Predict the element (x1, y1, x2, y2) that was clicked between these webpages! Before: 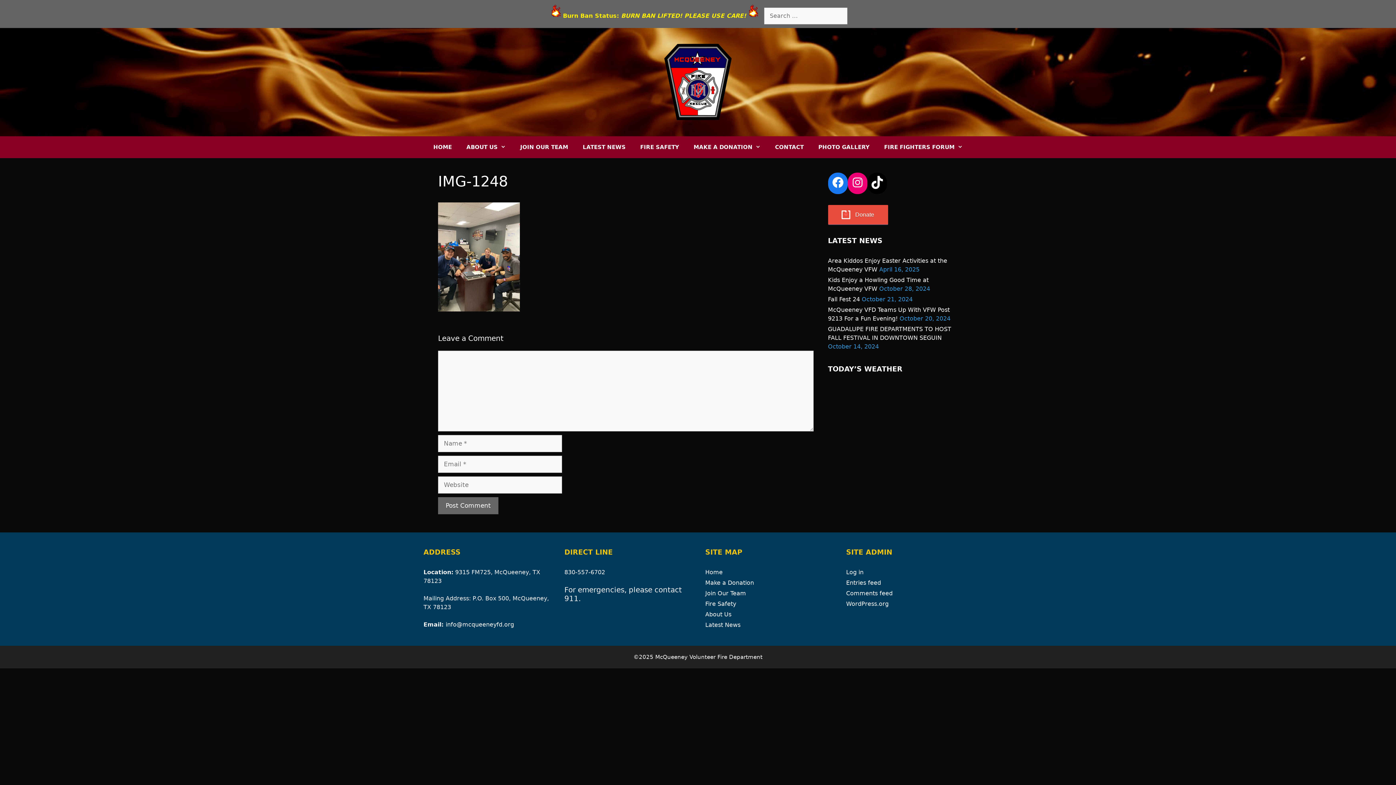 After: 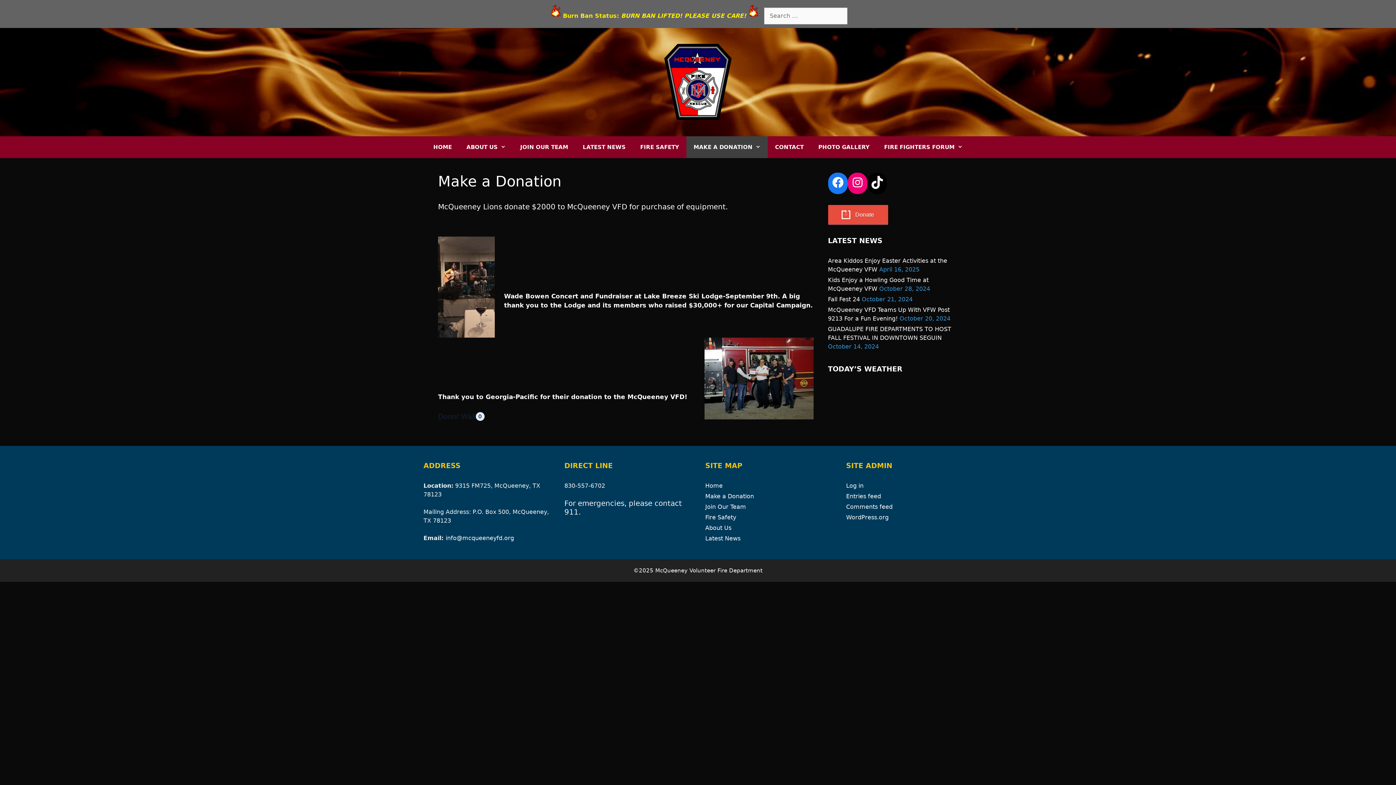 Action: bbox: (705, 579, 754, 586) label: Make a Donation